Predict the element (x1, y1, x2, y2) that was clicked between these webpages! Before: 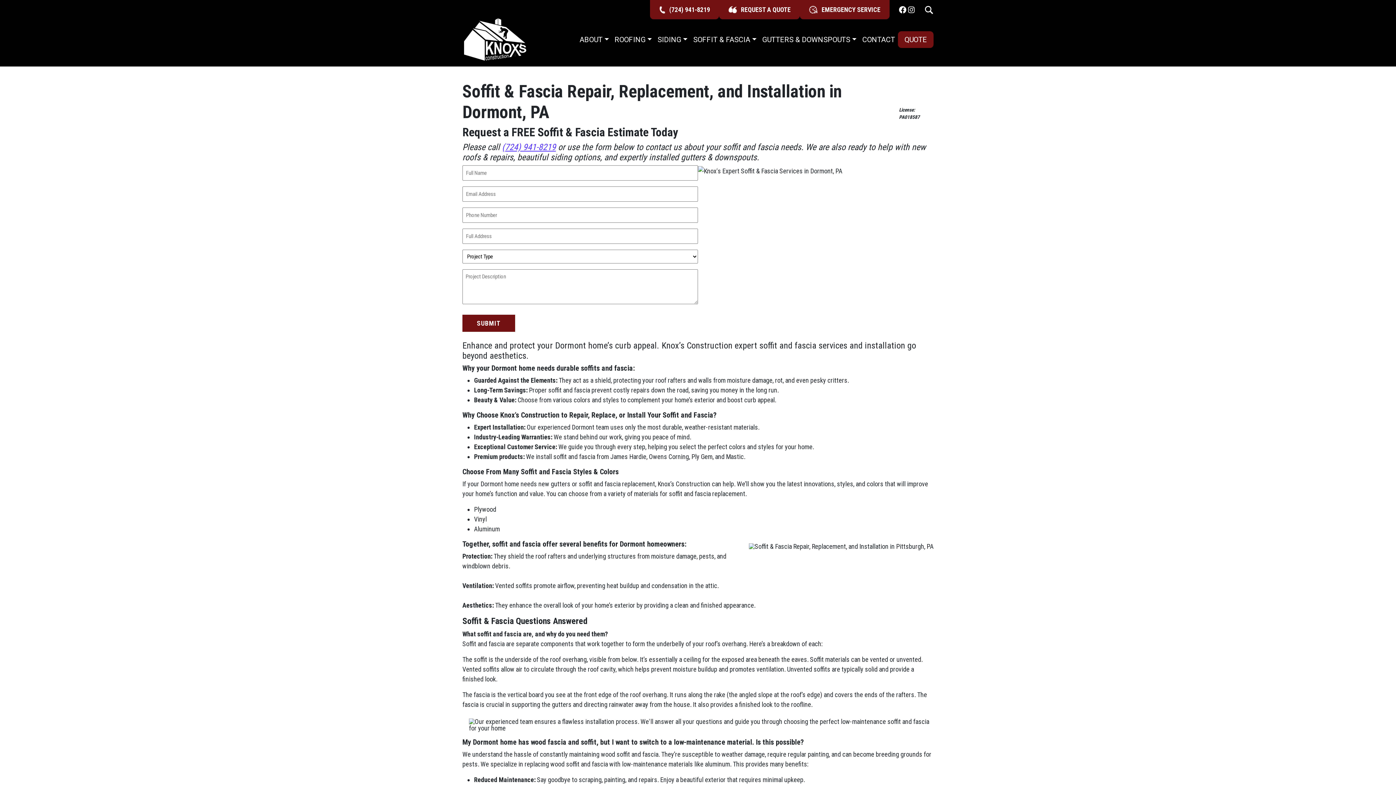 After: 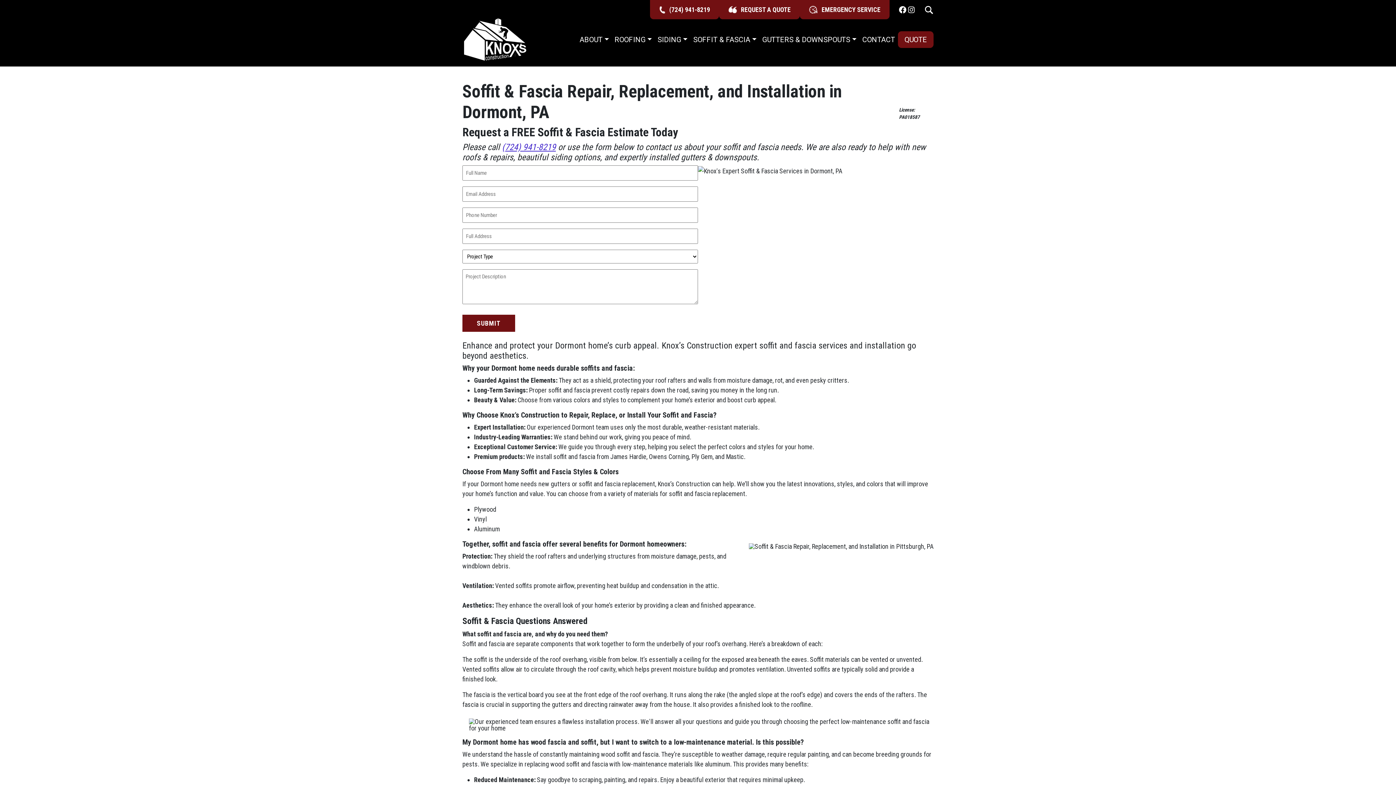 Action: bbox: (502, 142, 556, 152) label: (724) 941-8219